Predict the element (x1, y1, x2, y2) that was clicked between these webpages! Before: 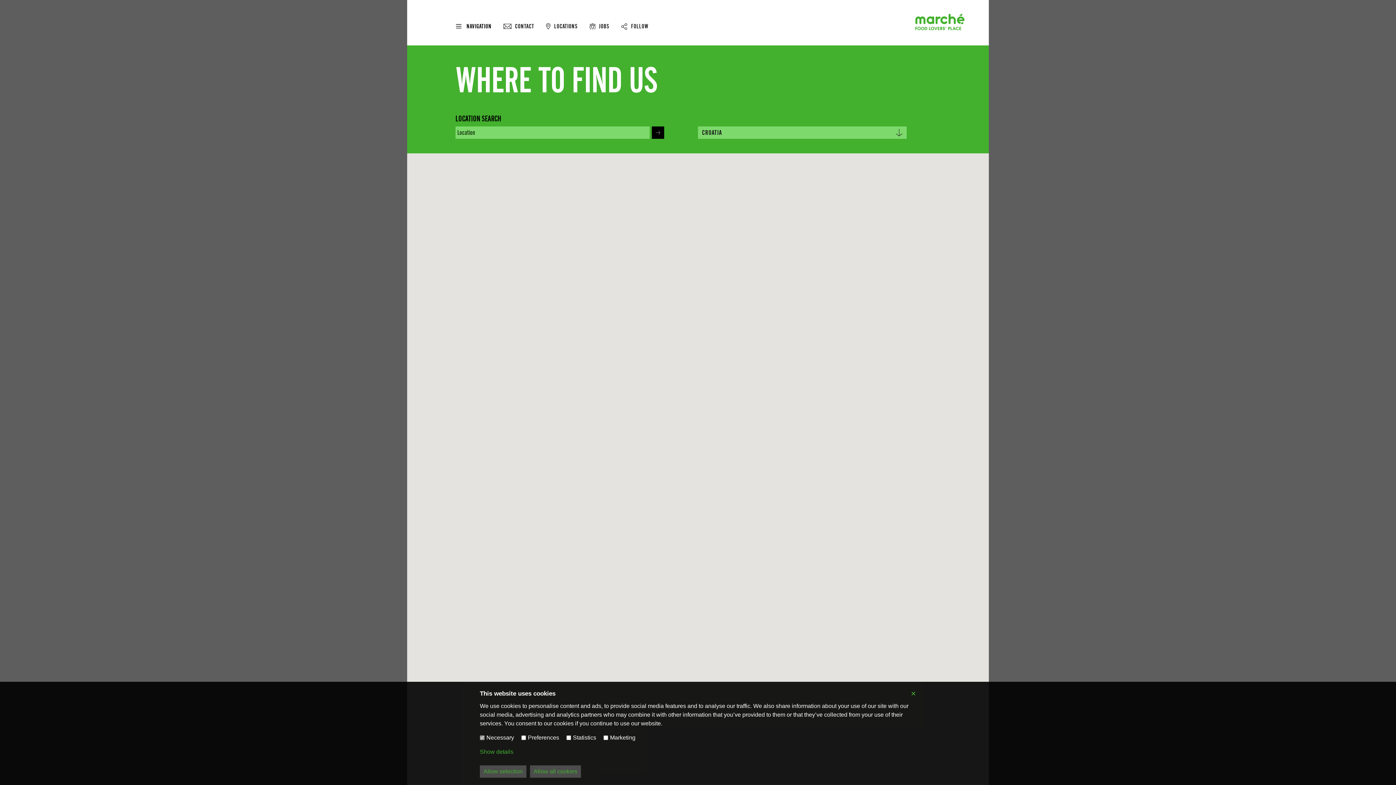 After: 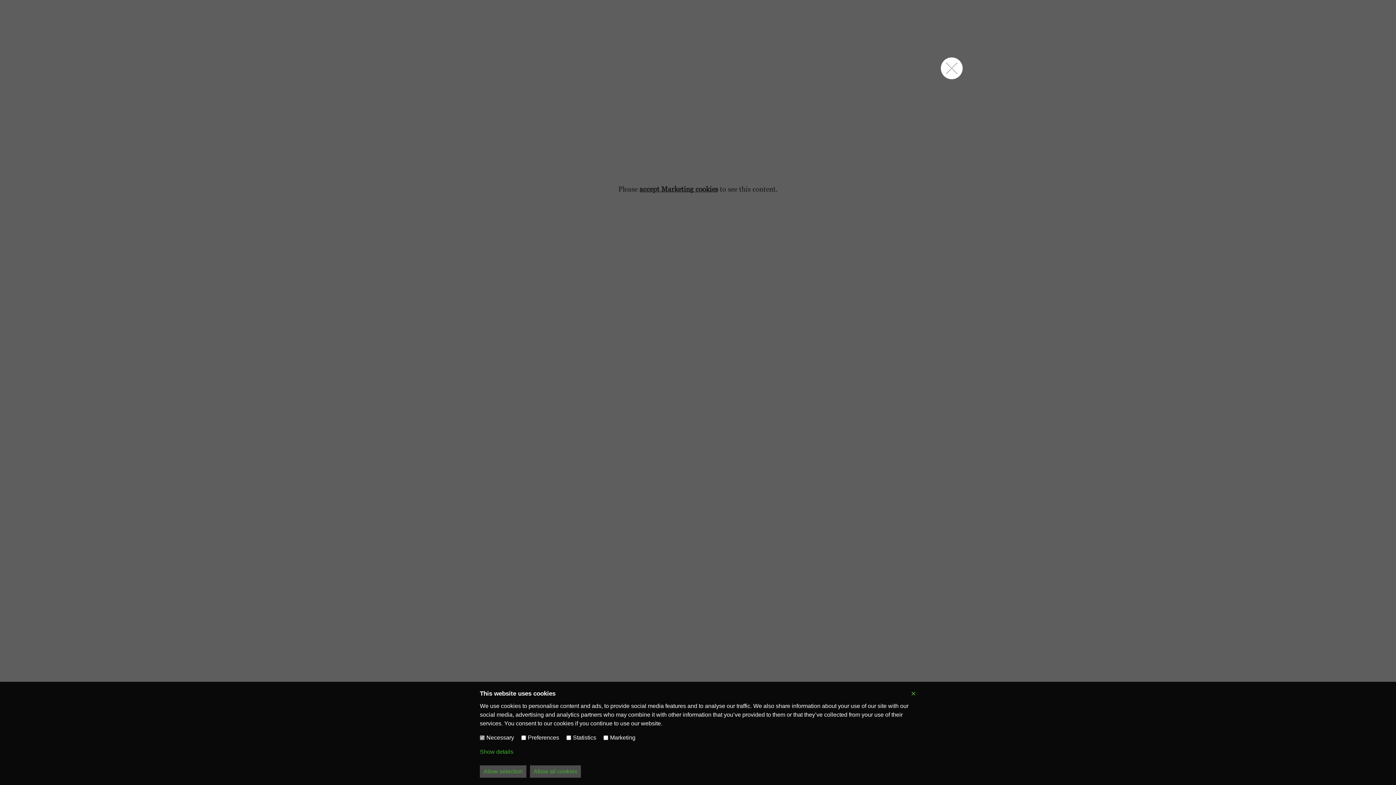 Action: bbox: (503, 23, 534, 29) label: CONTACT